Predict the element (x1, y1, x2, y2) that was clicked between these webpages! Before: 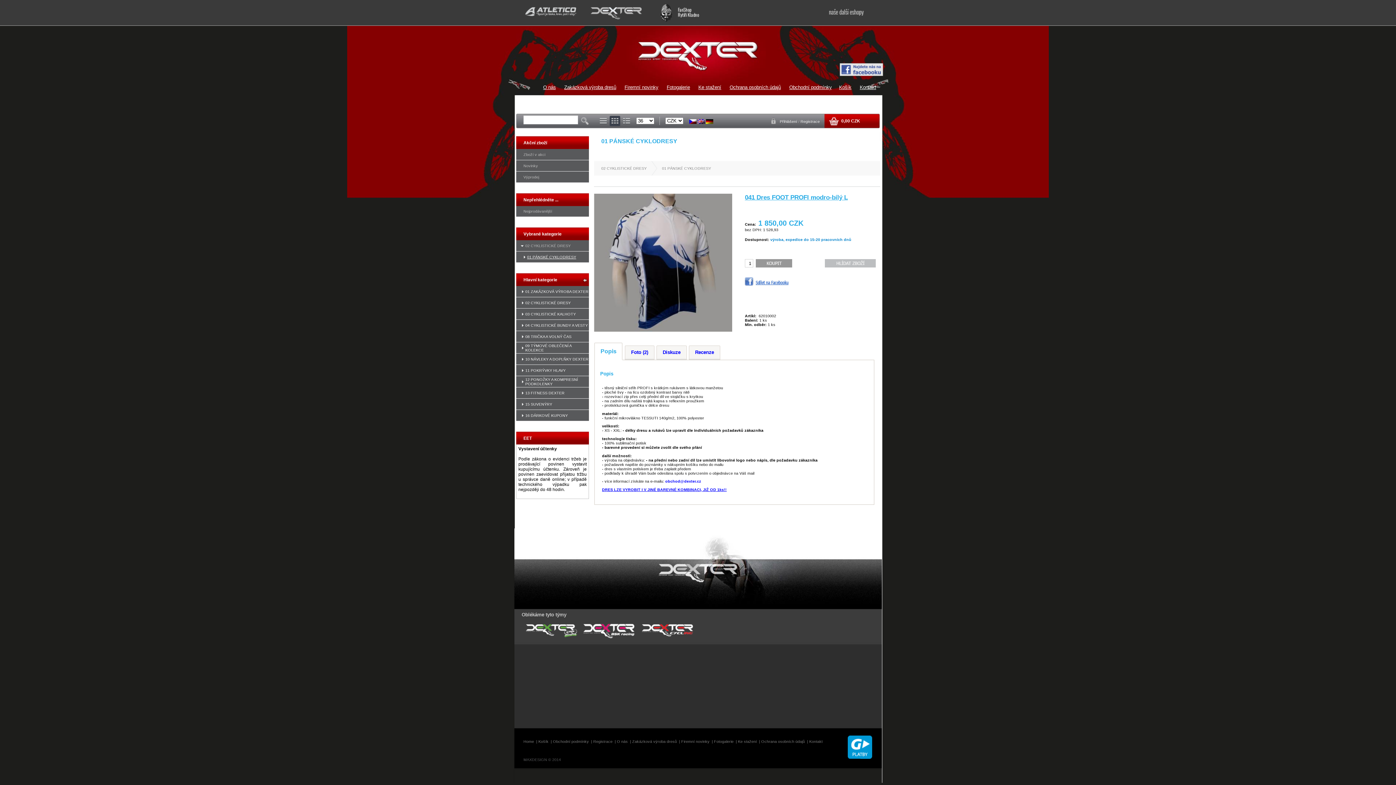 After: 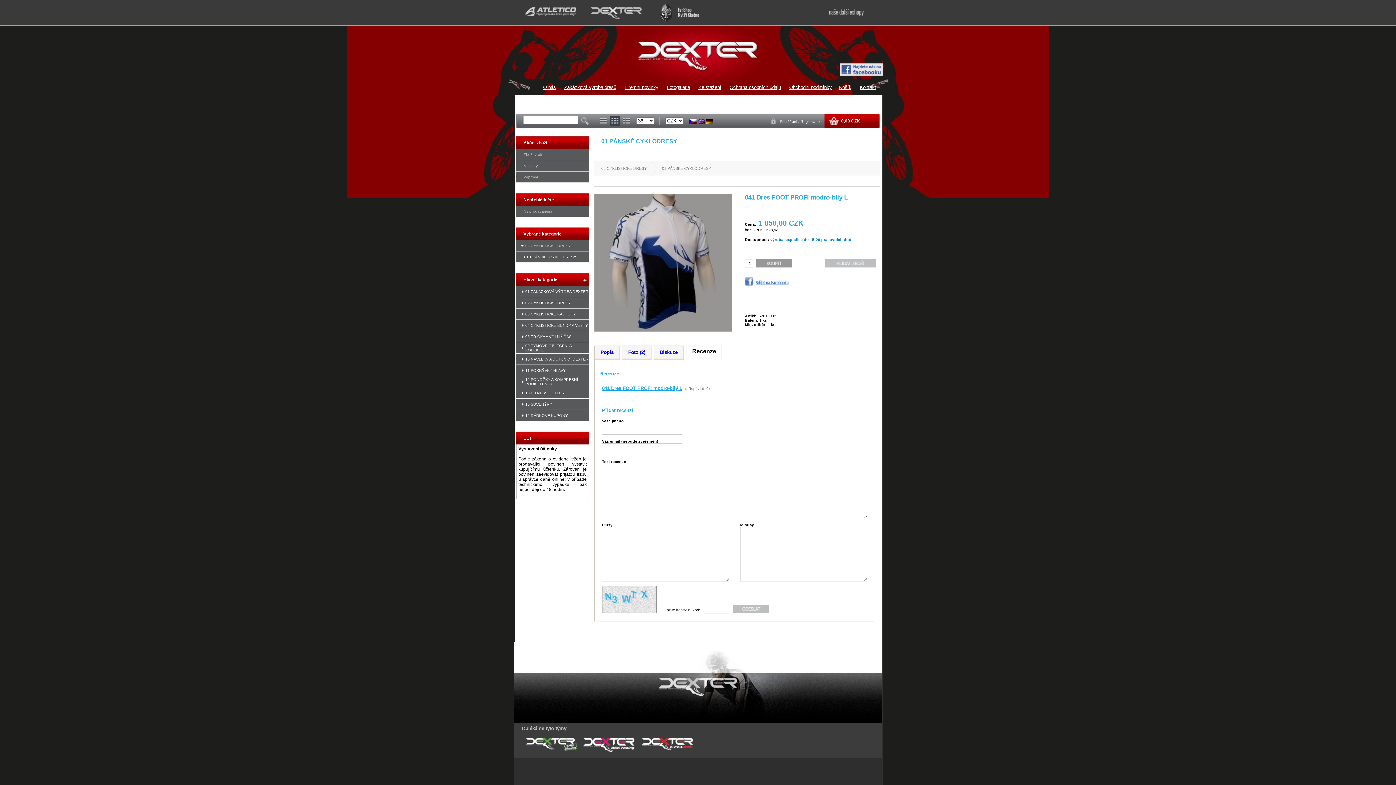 Action: label: Recenze bbox: (695, 349, 714, 355)